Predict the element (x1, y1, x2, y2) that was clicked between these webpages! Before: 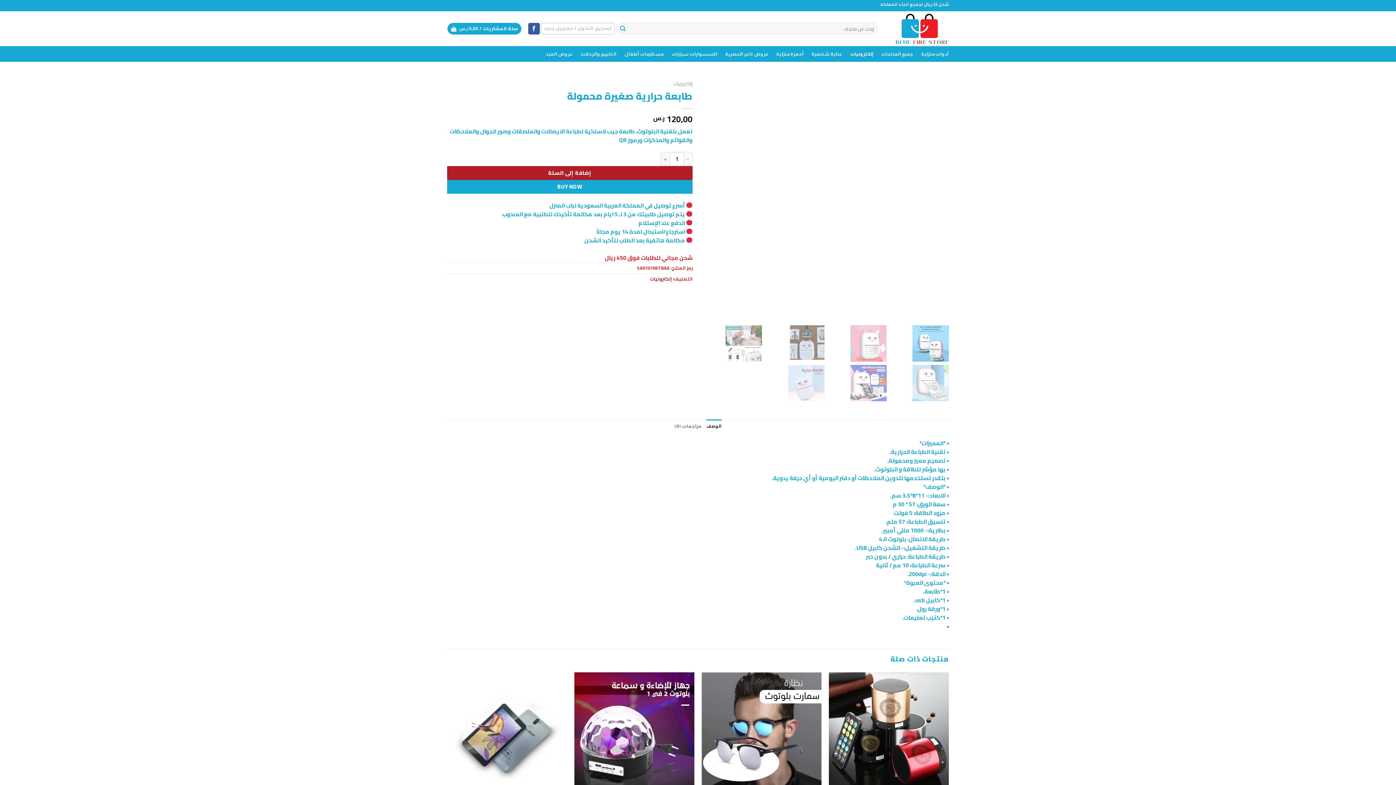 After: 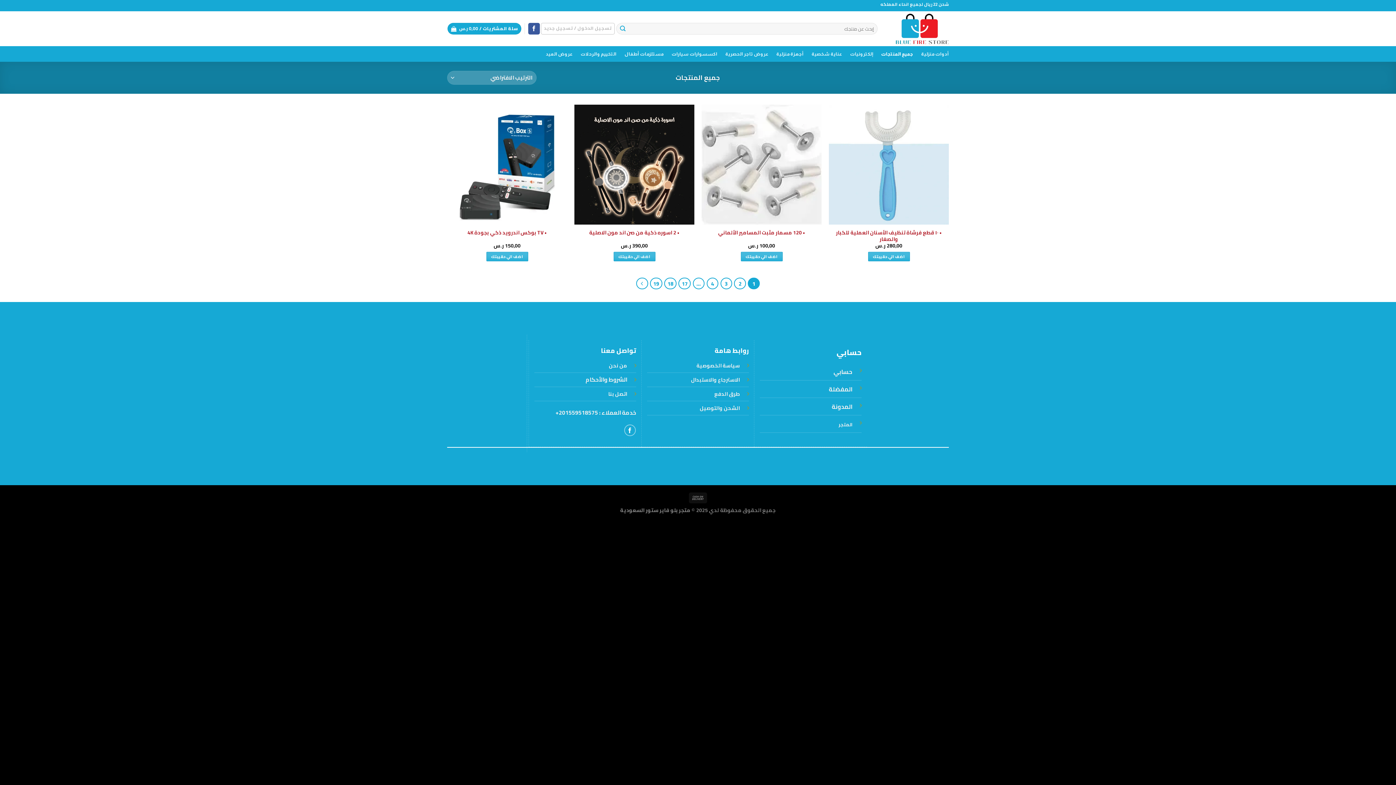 Action: label: جميع المنتجات bbox: (881, 46, 913, 61)